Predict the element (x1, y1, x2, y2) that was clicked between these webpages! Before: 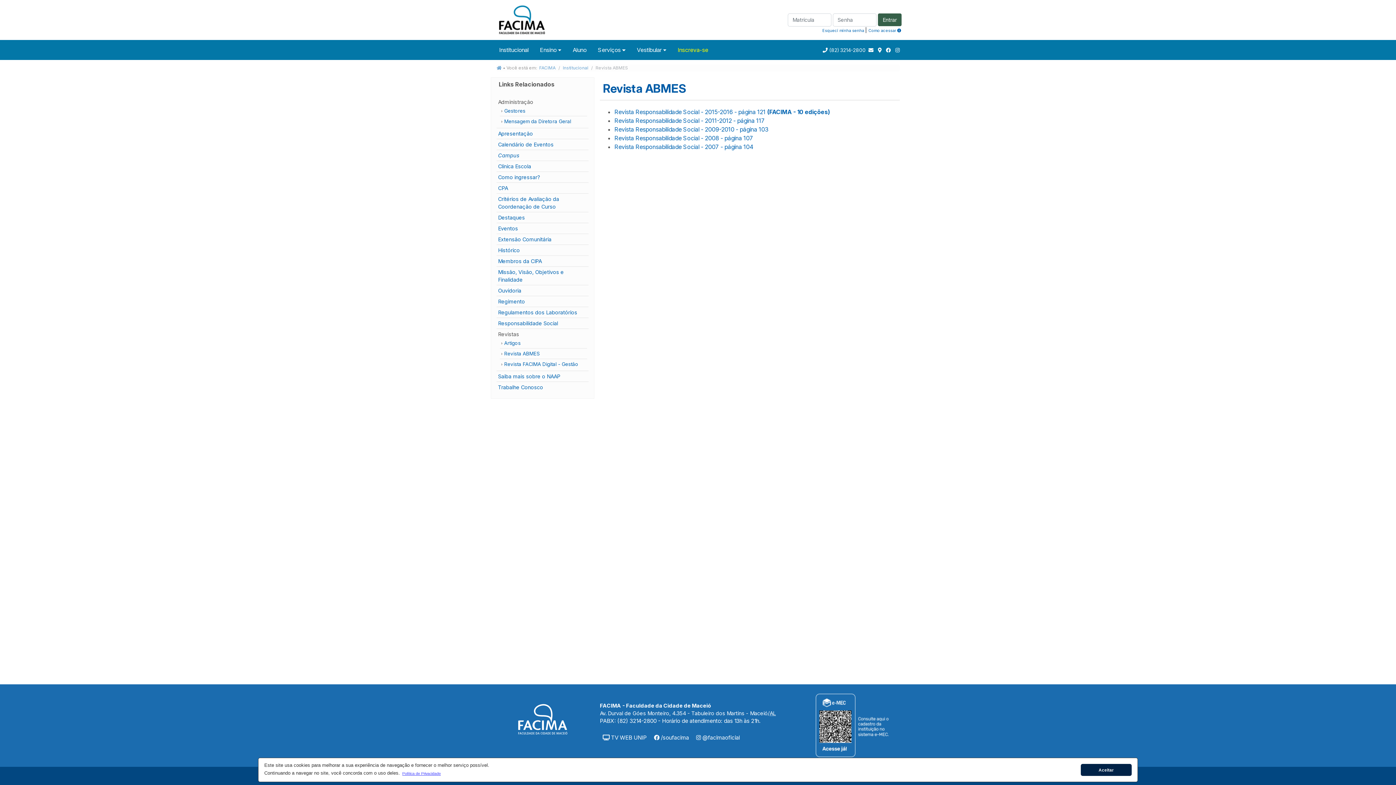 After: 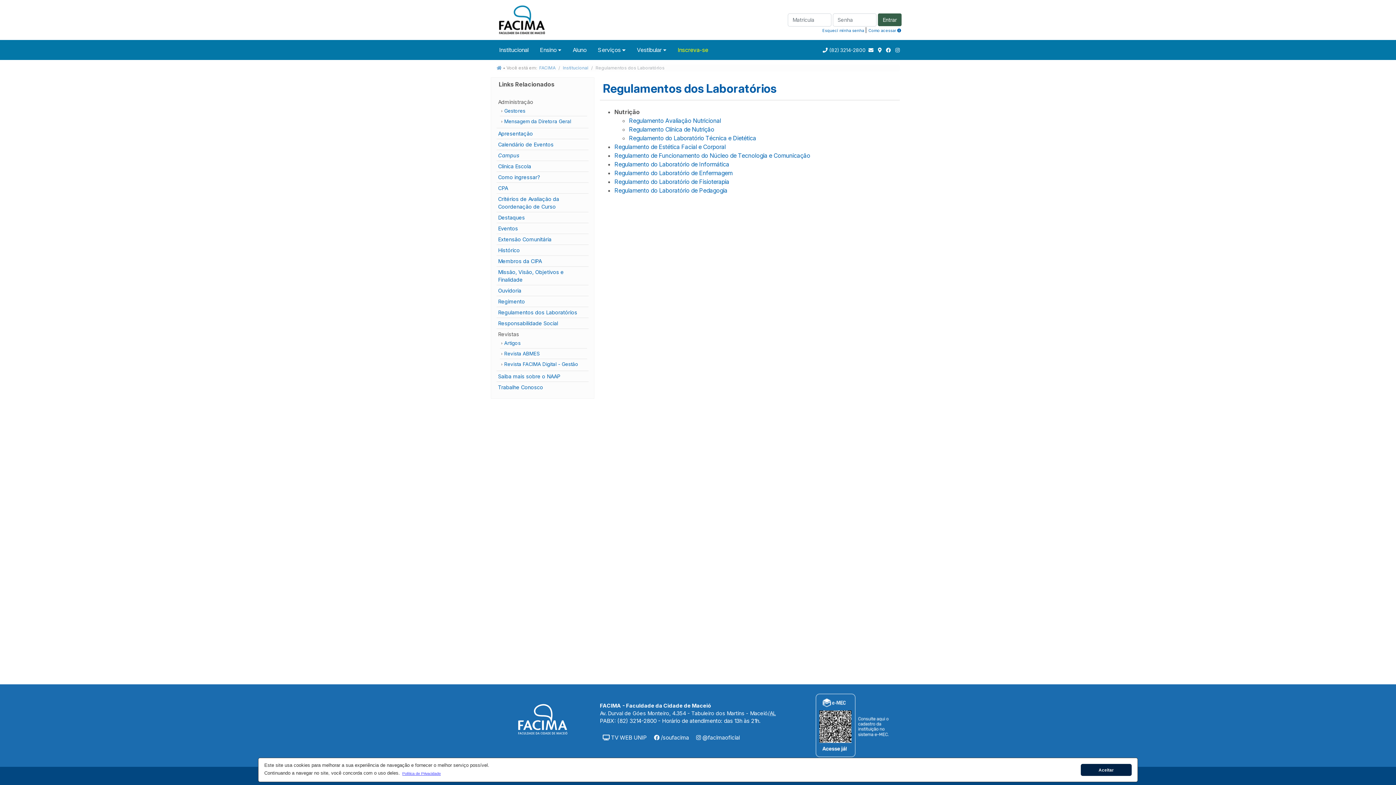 Action: bbox: (498, 309, 577, 315) label: Regulamentos dos Laboratórios